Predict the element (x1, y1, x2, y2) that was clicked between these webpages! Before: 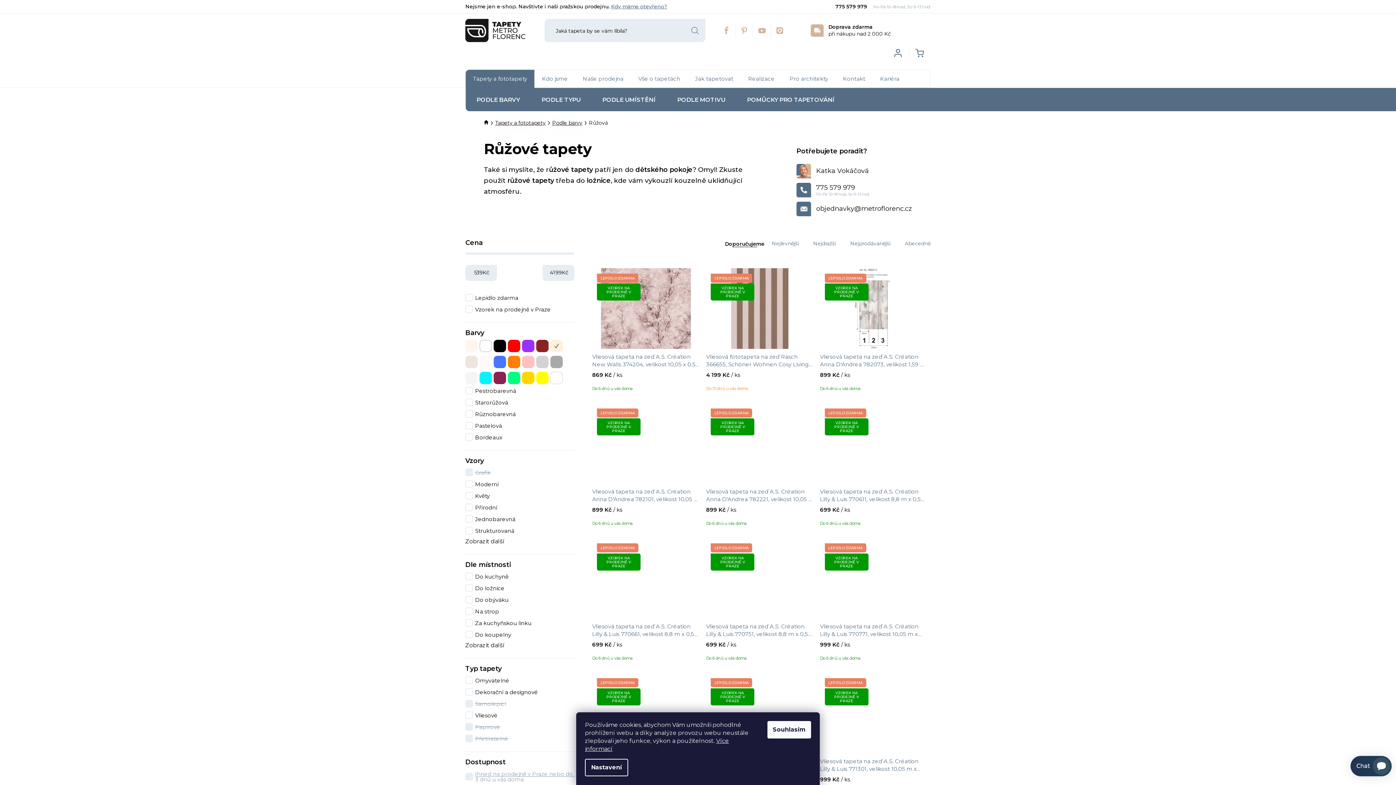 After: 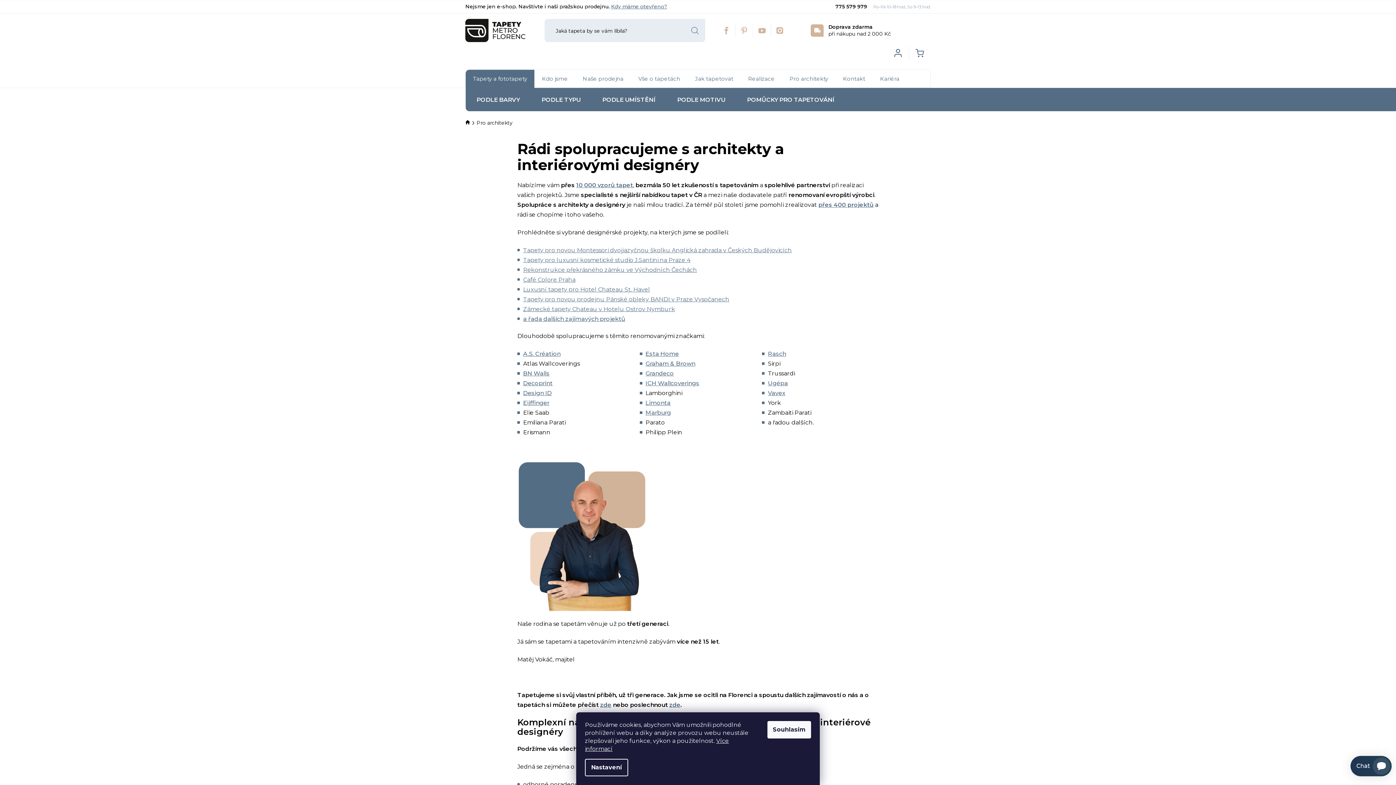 Action: label: Pro architekty bbox: (782, 69, 835, 88)